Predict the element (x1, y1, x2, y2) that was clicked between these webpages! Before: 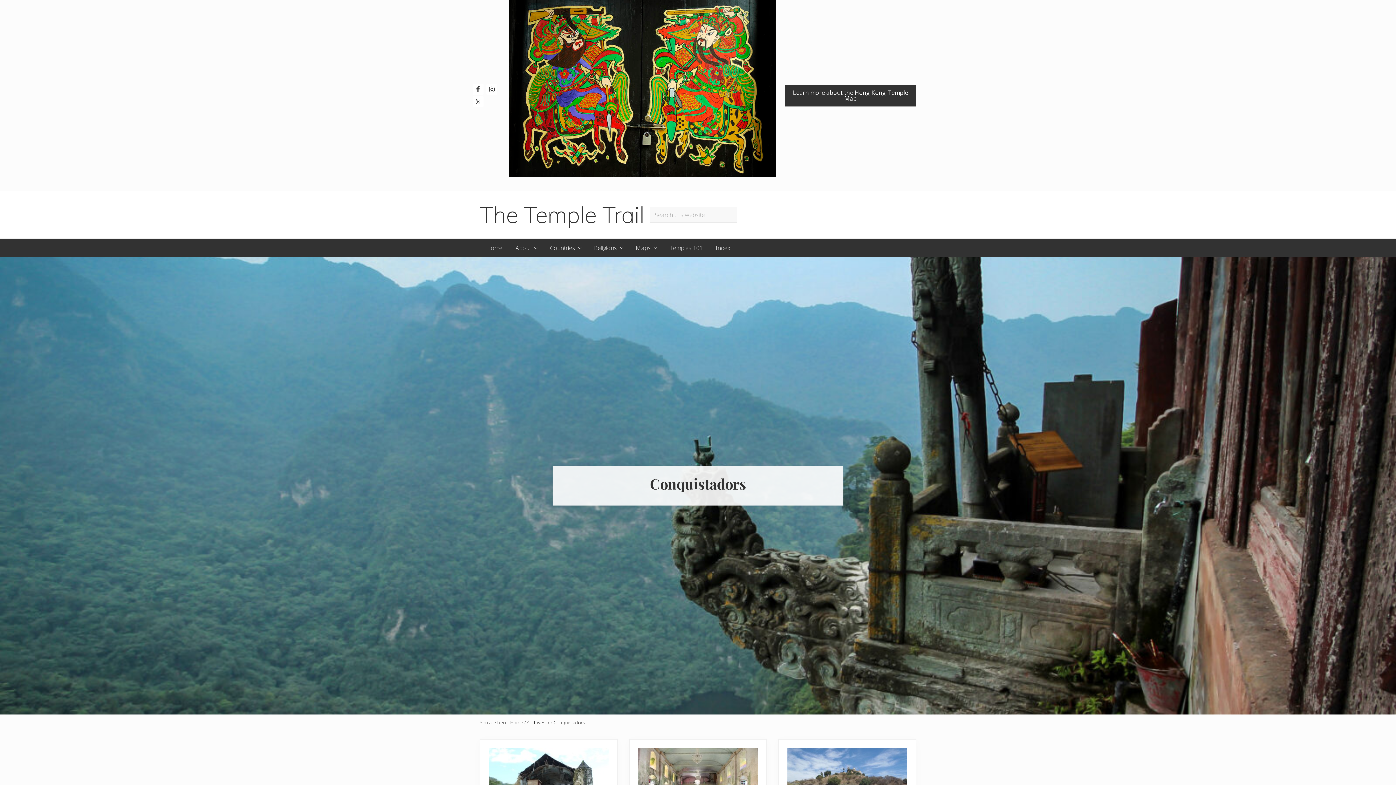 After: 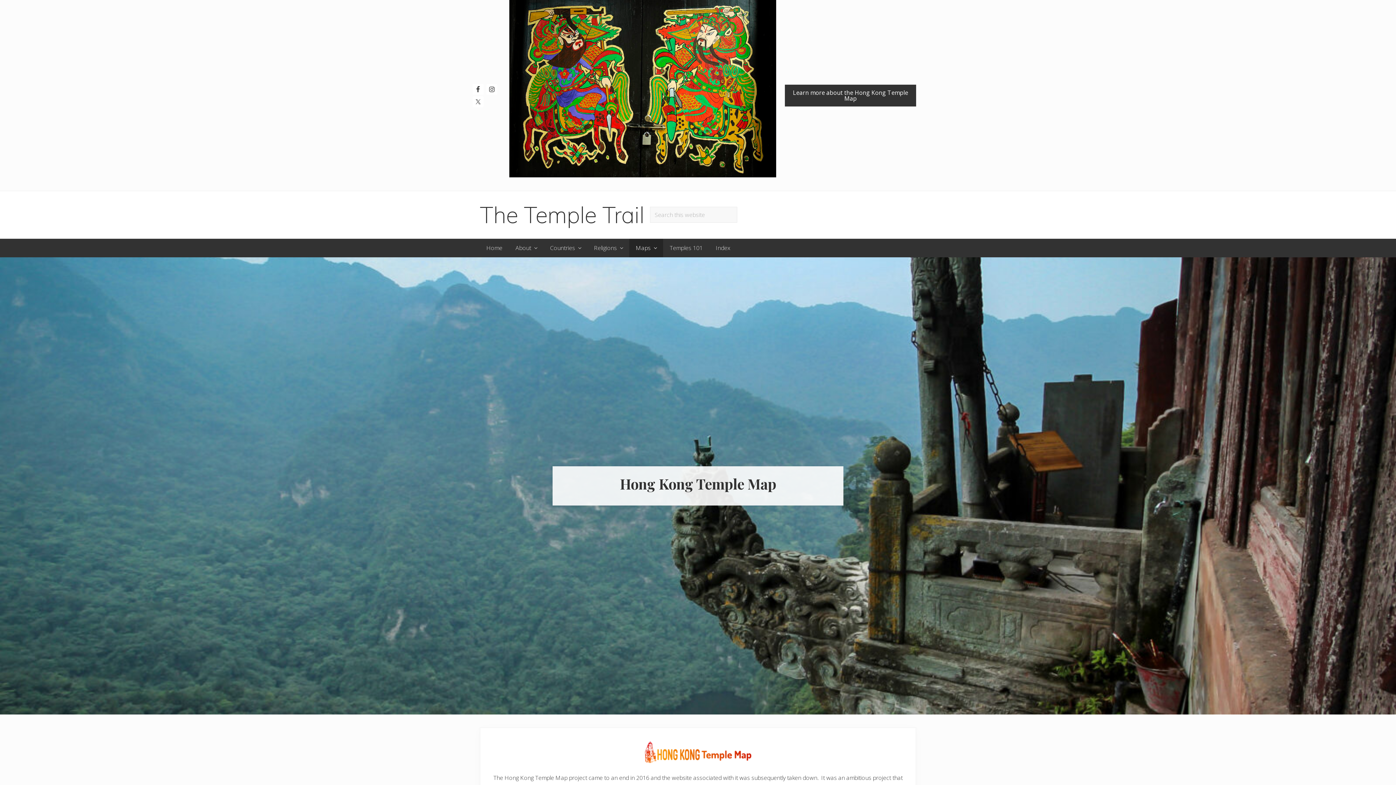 Action: bbox: (785, 84, 916, 106) label: Learn more about the Hong Kong Temple Map